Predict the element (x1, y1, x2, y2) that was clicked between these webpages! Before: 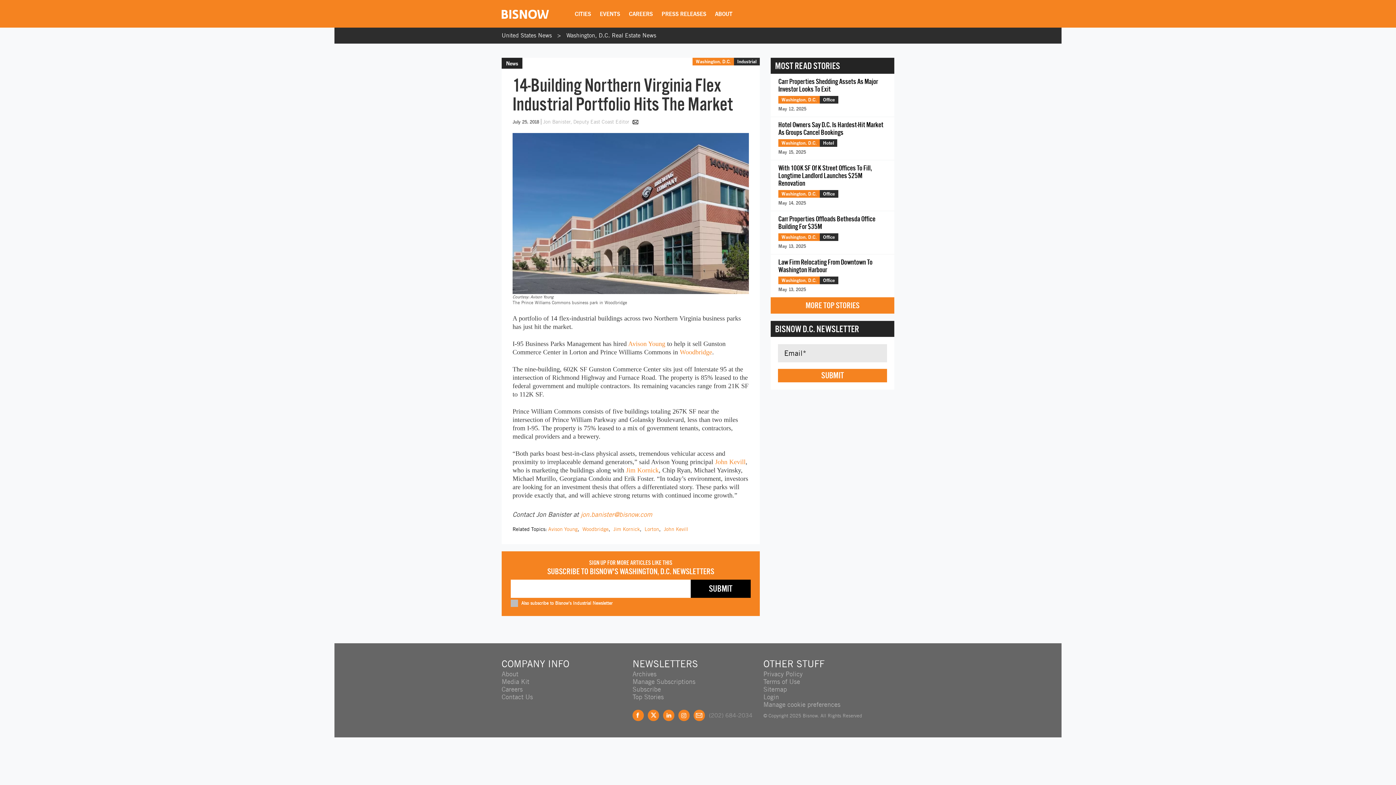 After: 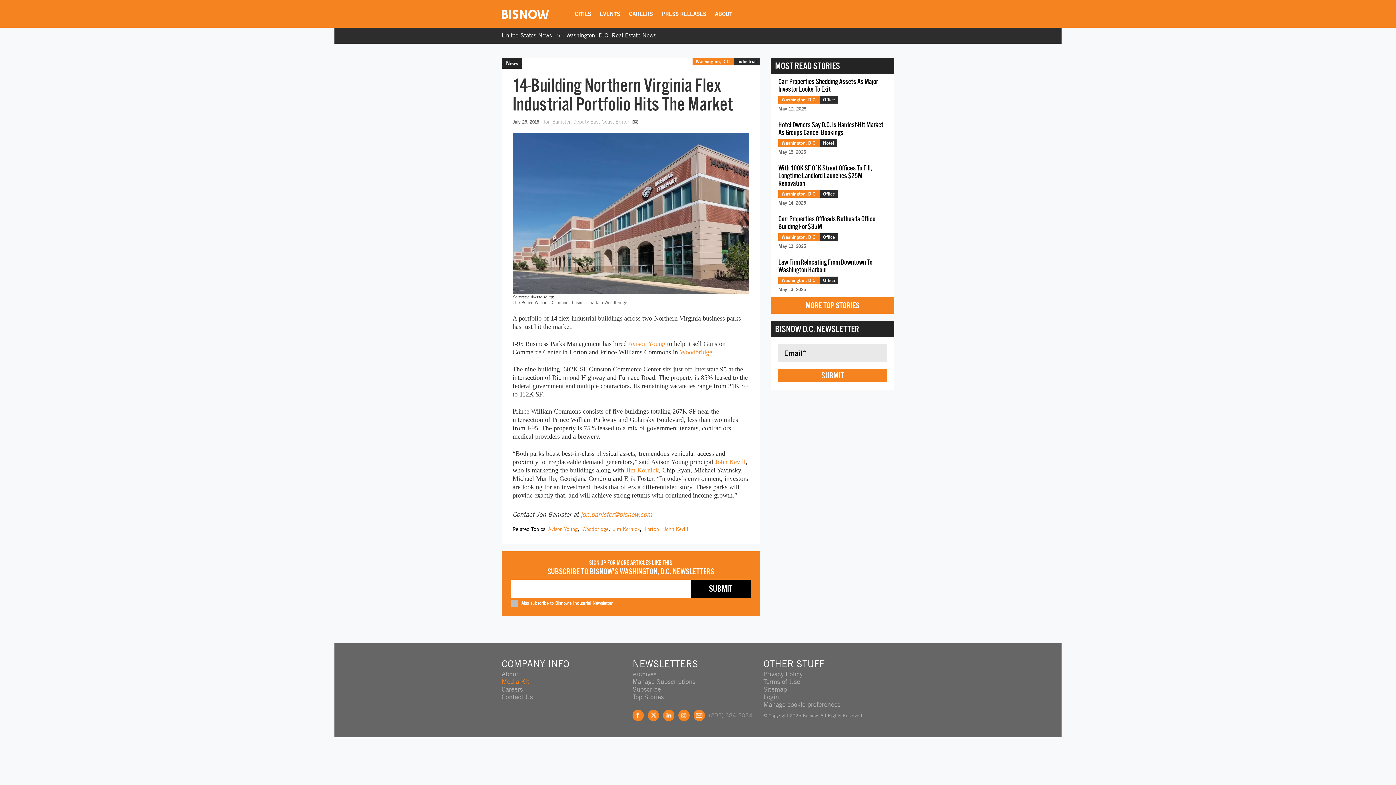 Action: bbox: (501, 678, 529, 685) label: Media Kit